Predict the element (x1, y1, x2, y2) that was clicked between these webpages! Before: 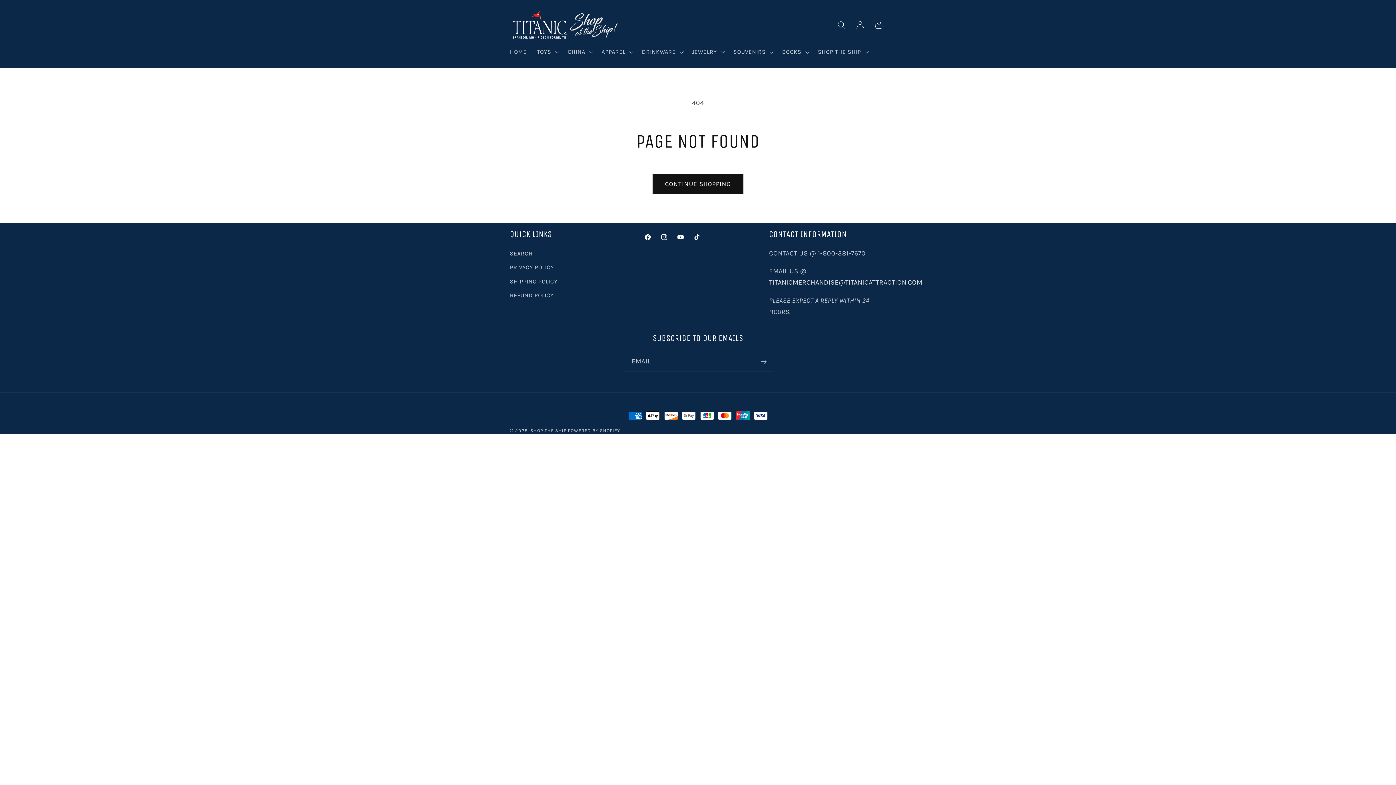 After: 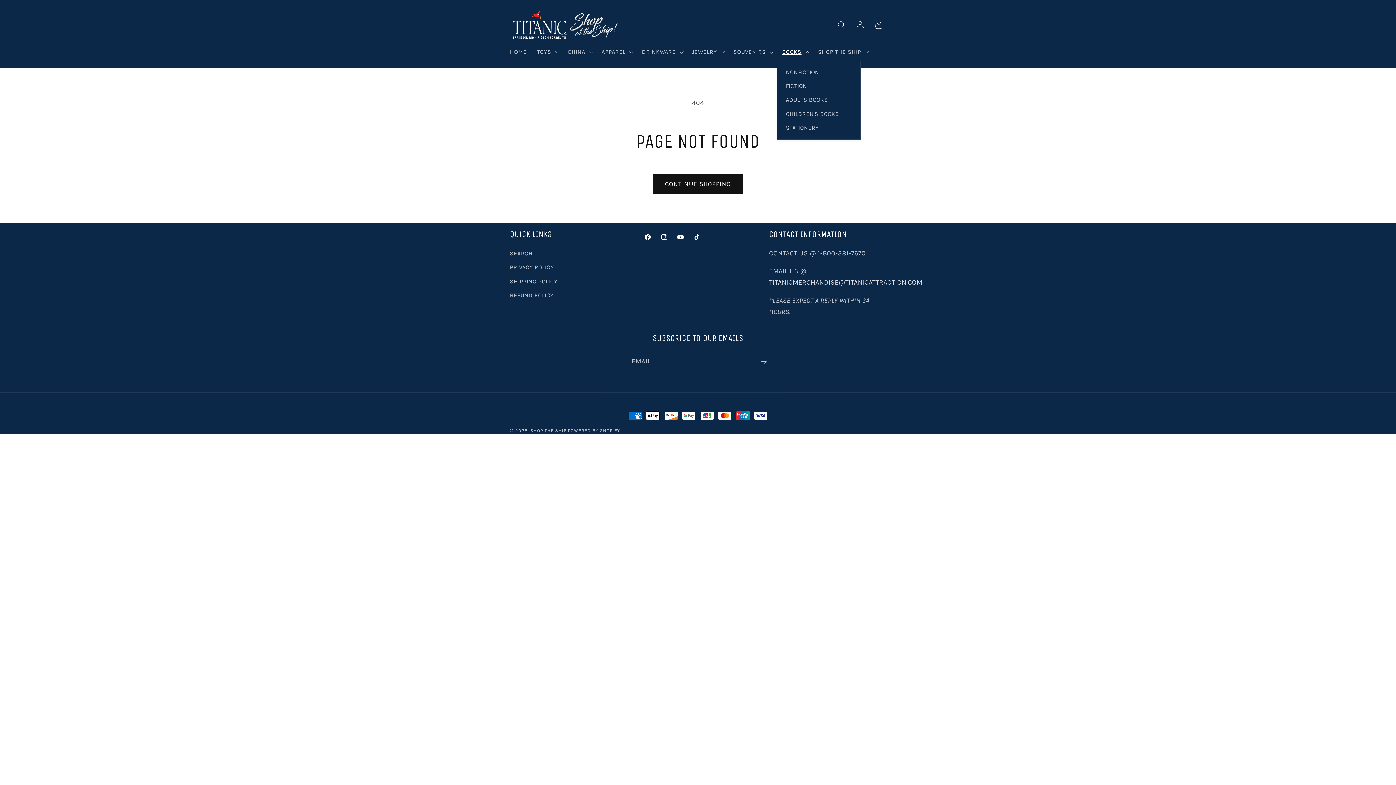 Action: label: BOOKS bbox: (777, 43, 813, 60)